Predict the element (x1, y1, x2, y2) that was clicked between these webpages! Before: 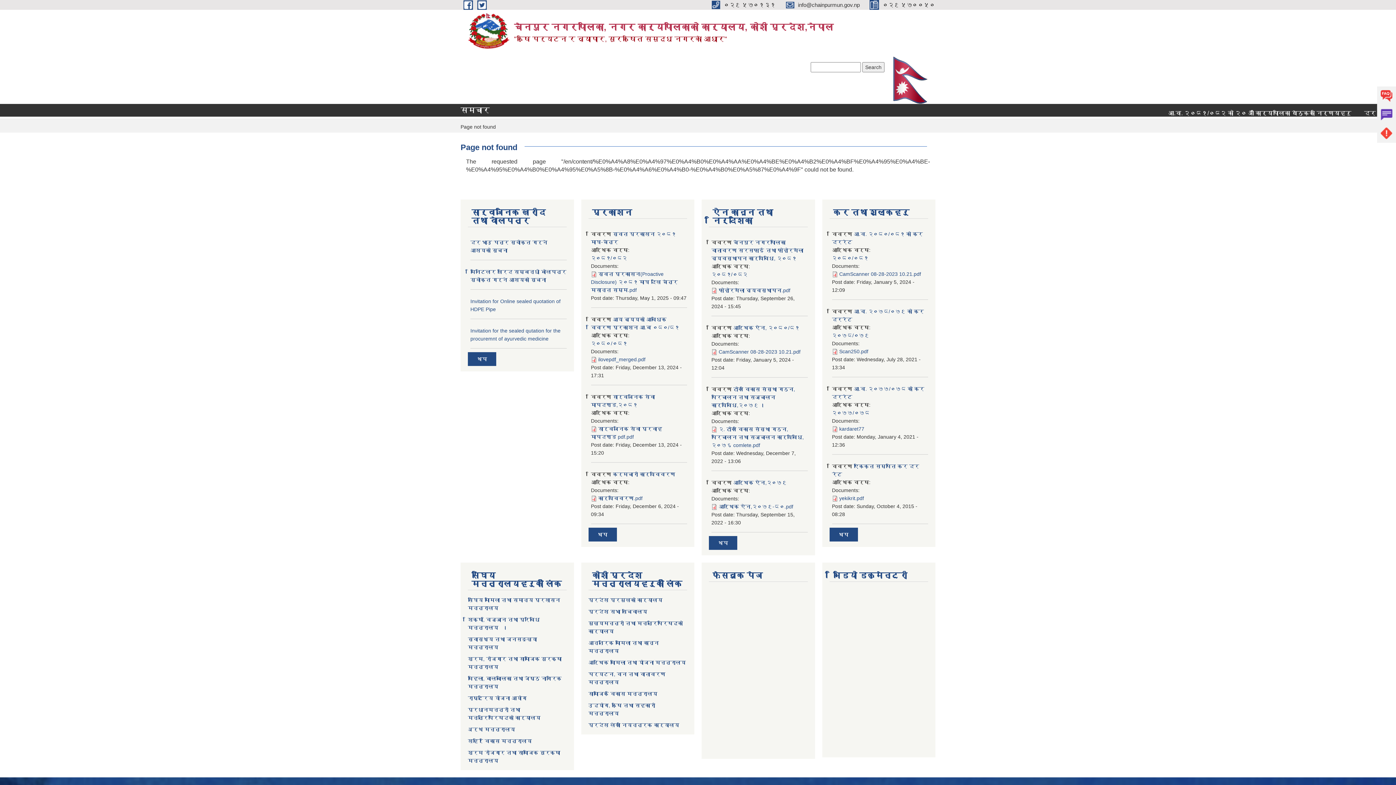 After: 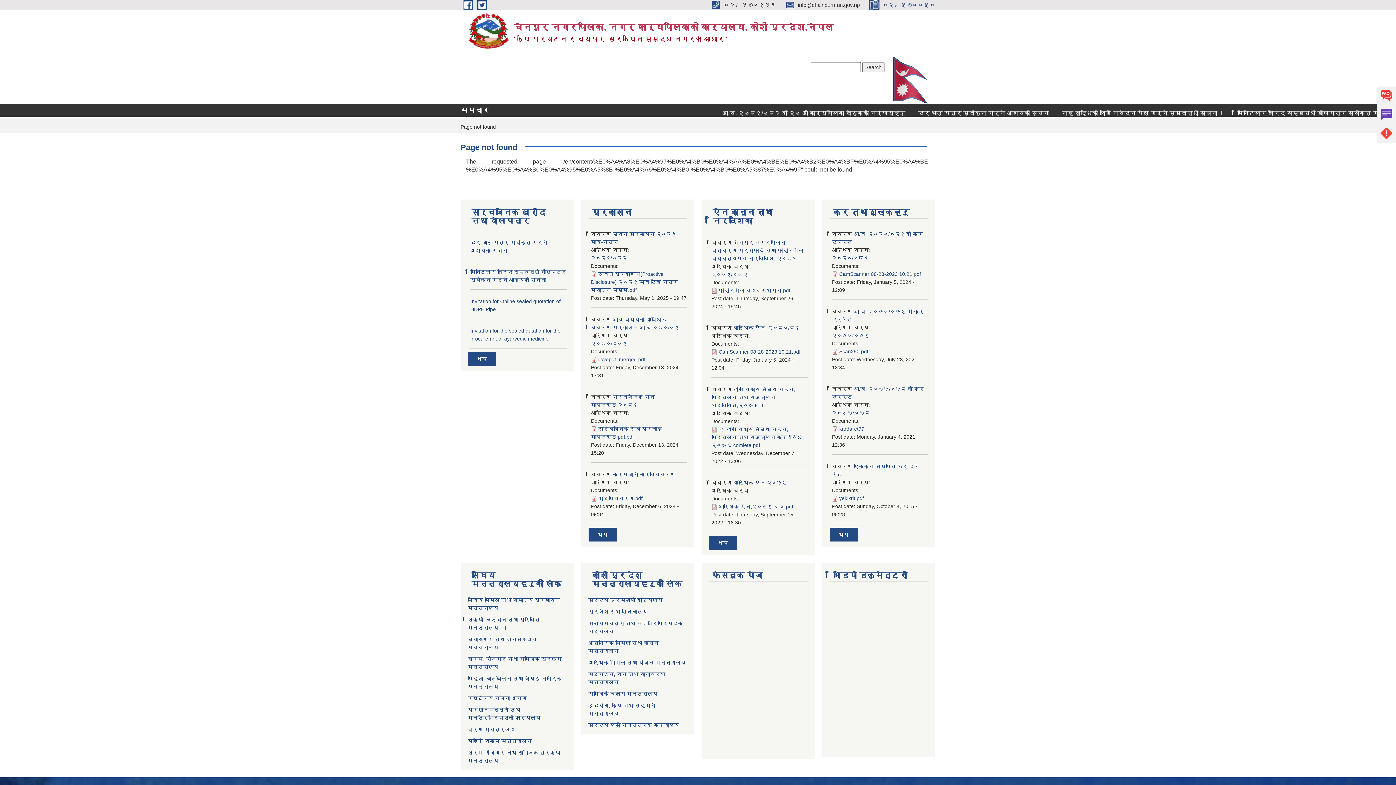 Action: bbox: (869, 1, 935, 7) label:  ०२९ ५७००५०